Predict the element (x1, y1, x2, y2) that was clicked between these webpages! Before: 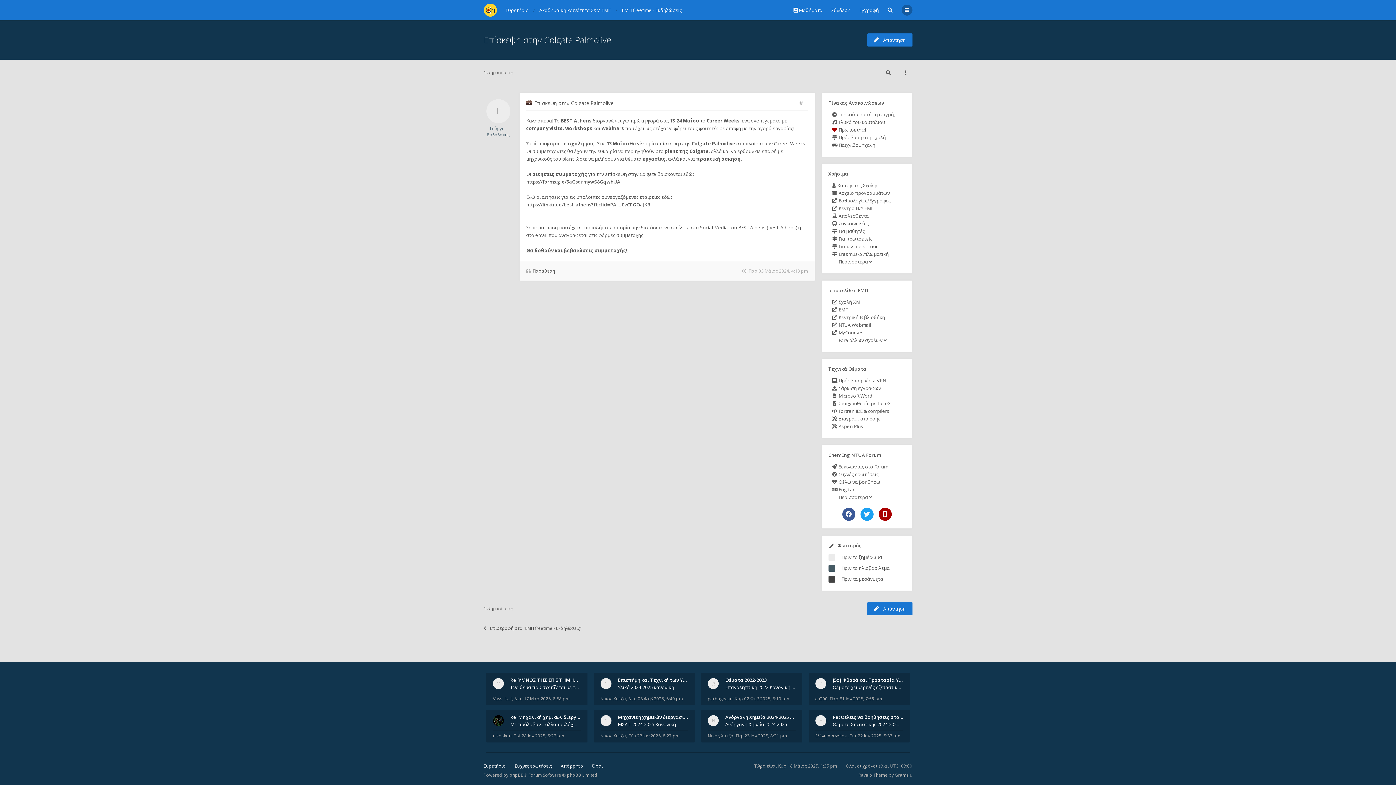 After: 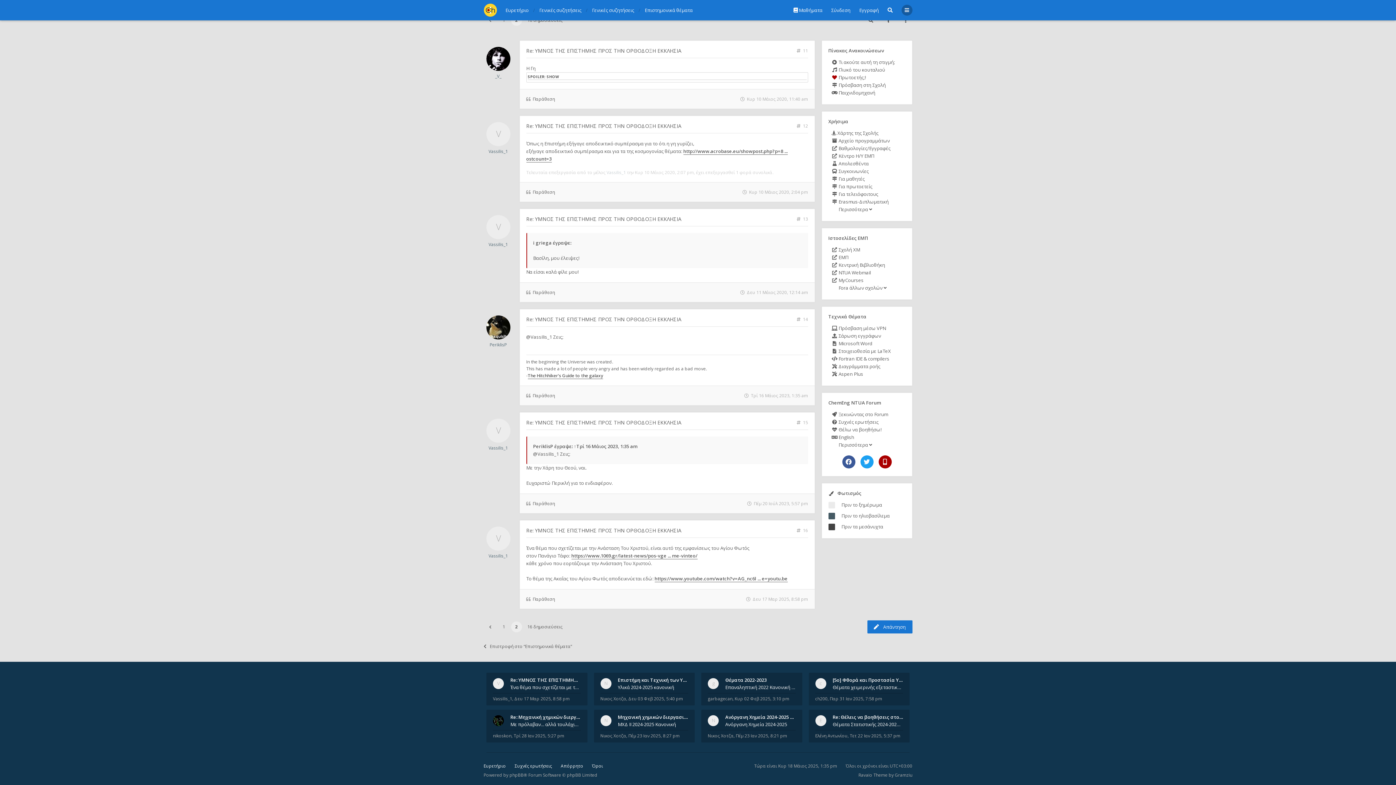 Action: bbox: (510, 684, 580, 691) label: Ένα θέμα που σχετίζεται με την Ανάσταση Του Χριστού, είναι αυτό της εμφανίσεως του Αγίου Φωτός στον Πανάγιο Τάφο: https